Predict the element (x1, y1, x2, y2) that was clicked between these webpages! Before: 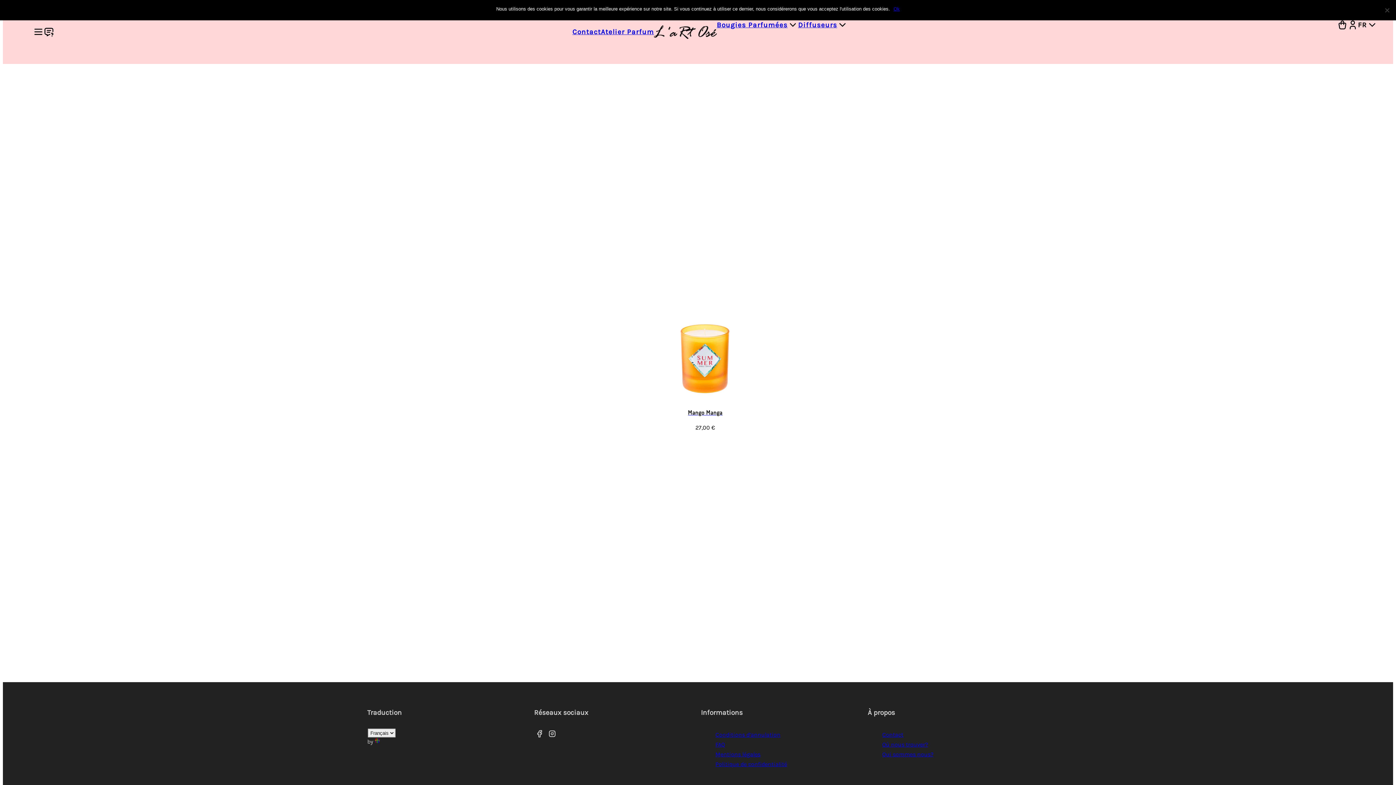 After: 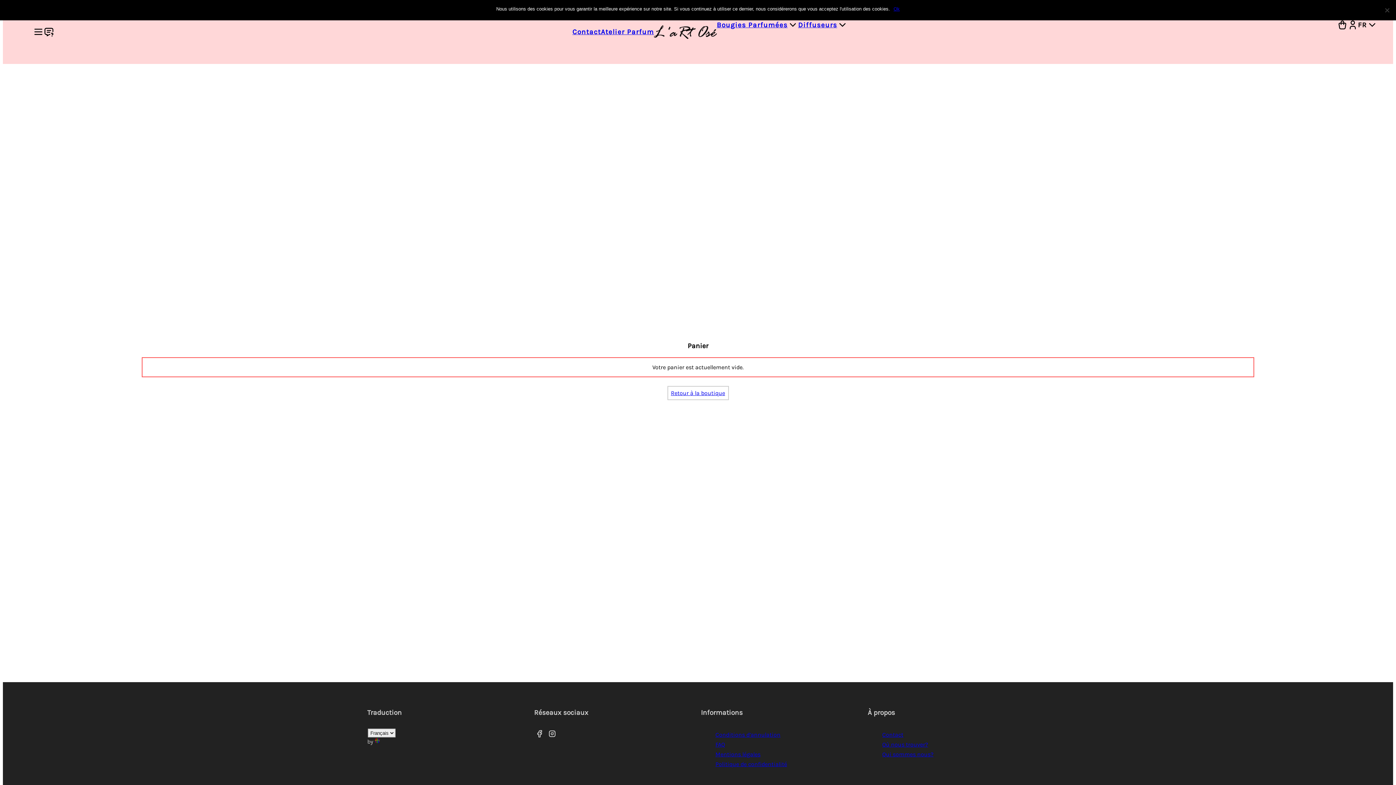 Action: bbox: (1337, 19, 1347, 30)